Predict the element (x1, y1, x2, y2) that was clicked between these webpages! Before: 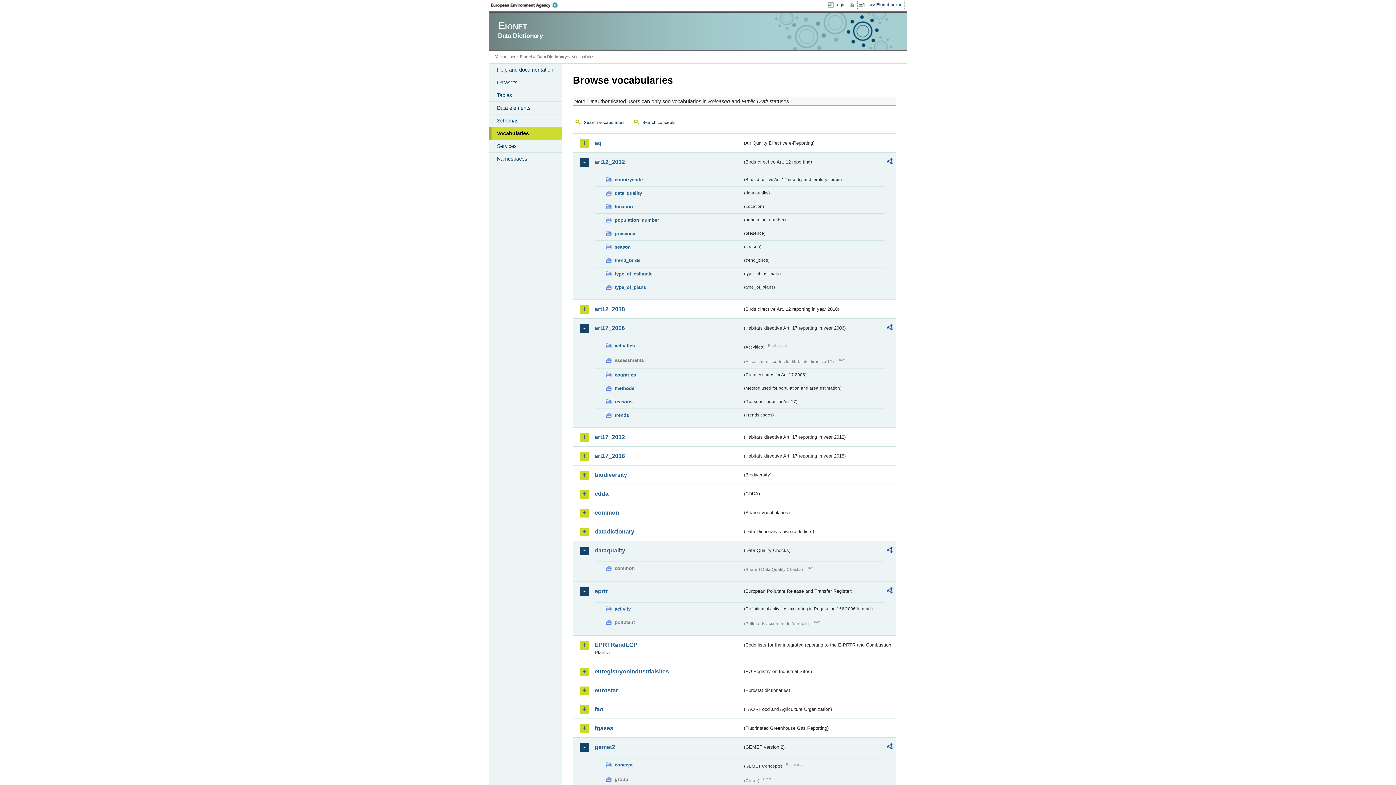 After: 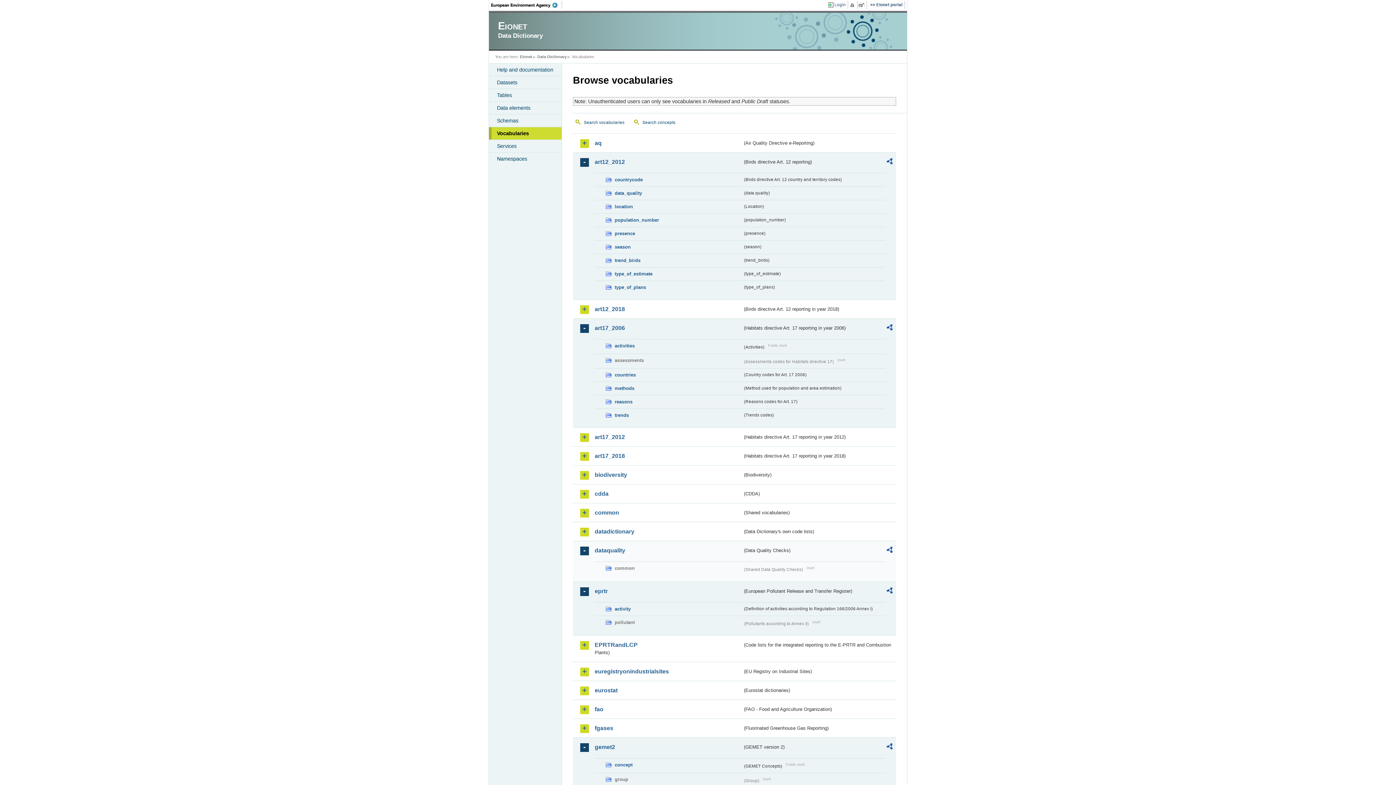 Action: bbox: (886, 546, 892, 555)